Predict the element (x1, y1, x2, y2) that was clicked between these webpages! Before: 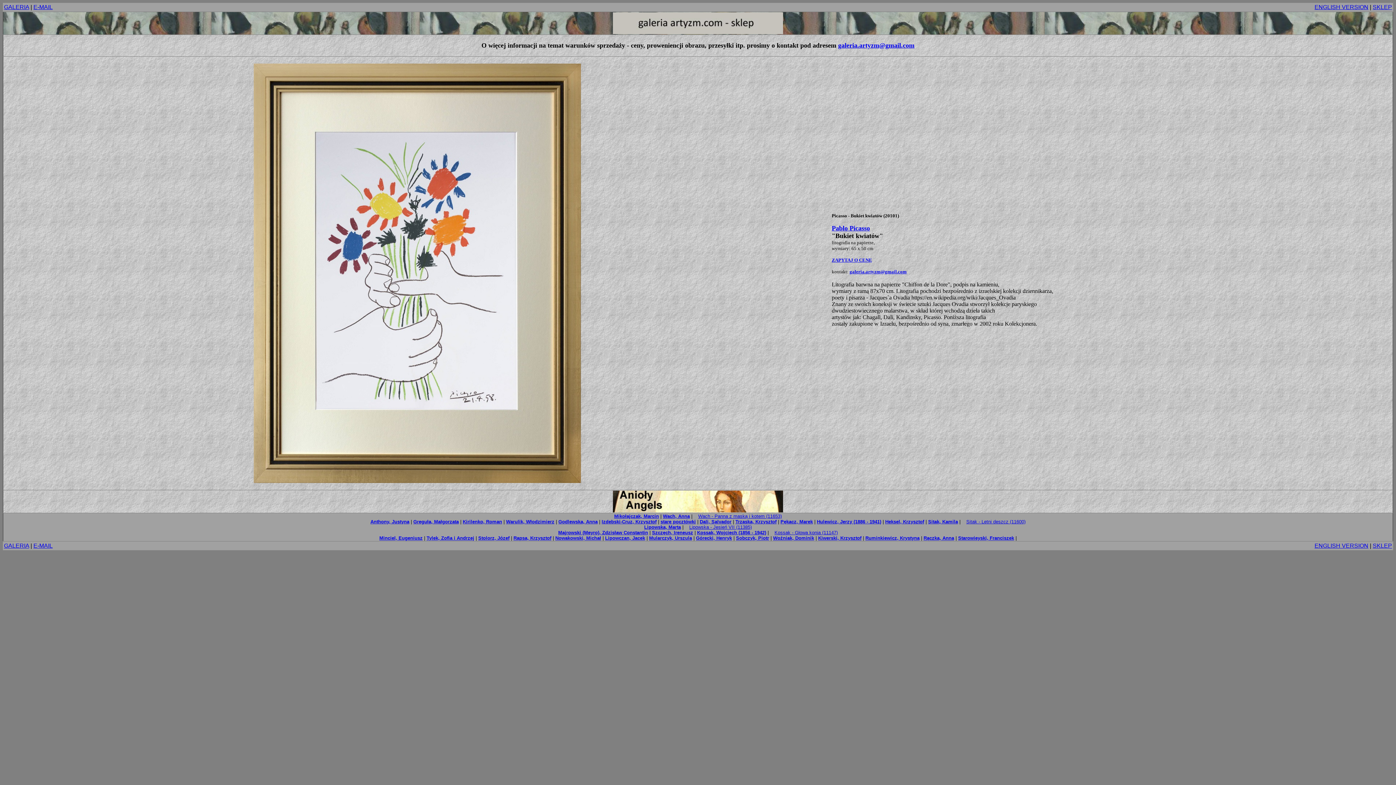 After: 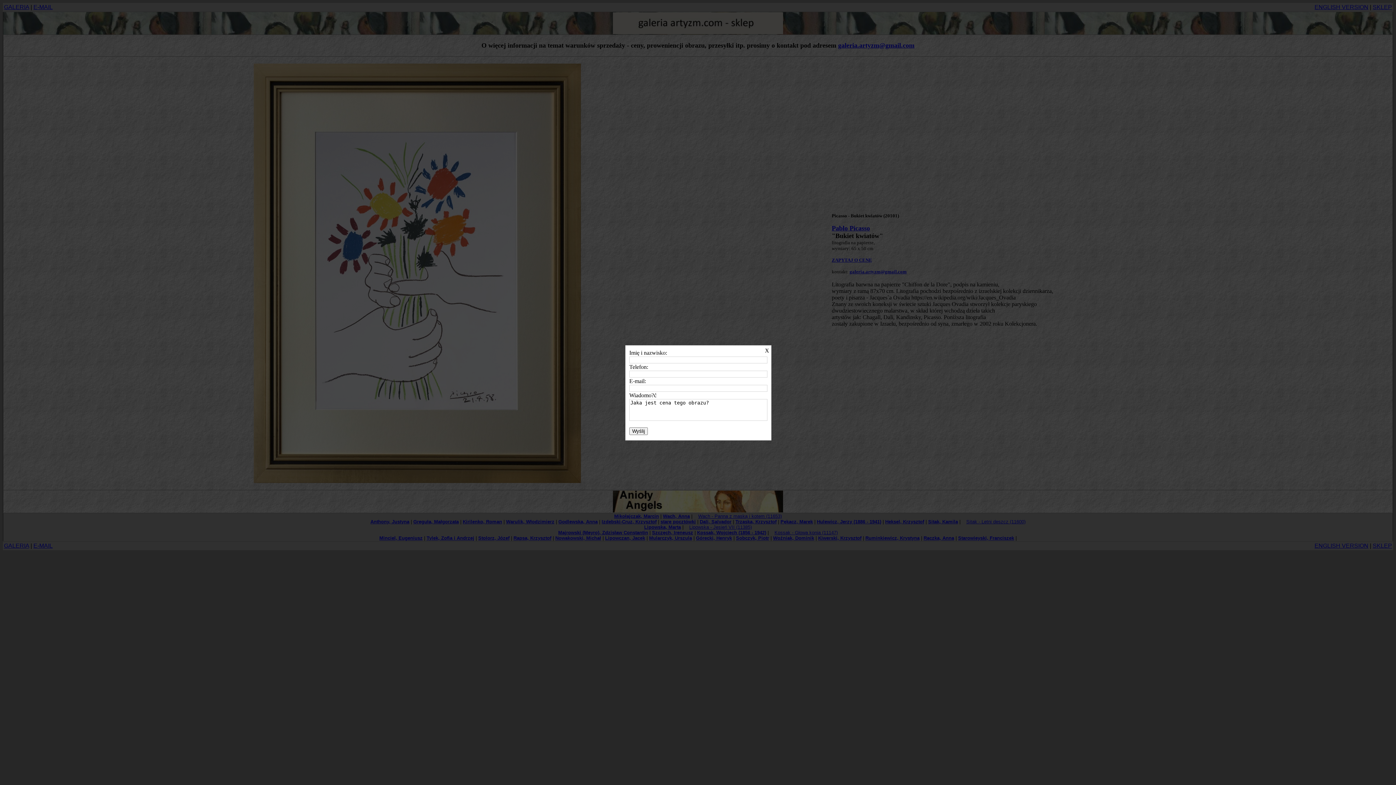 Action: bbox: (849, 269, 906, 274) label: galeria.artyzm@gmail.com